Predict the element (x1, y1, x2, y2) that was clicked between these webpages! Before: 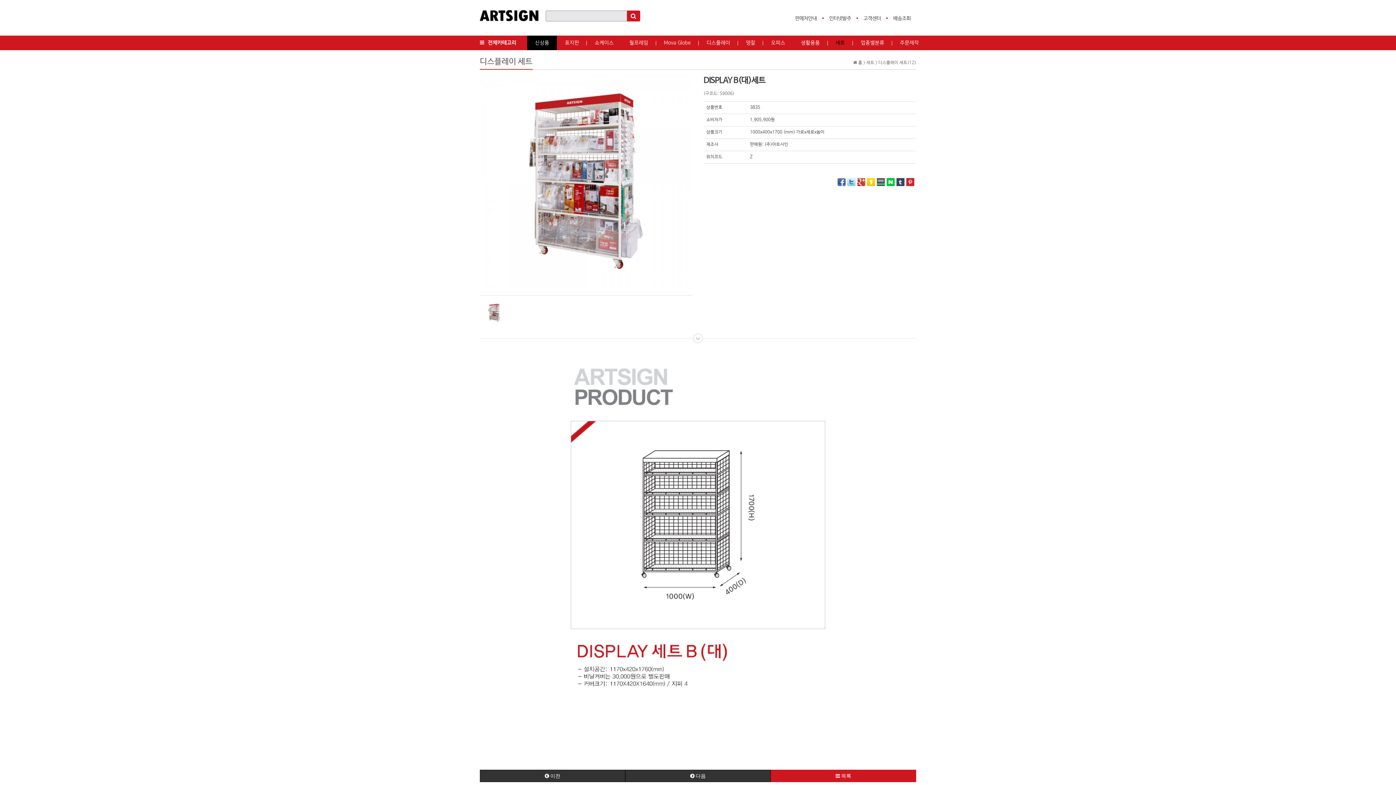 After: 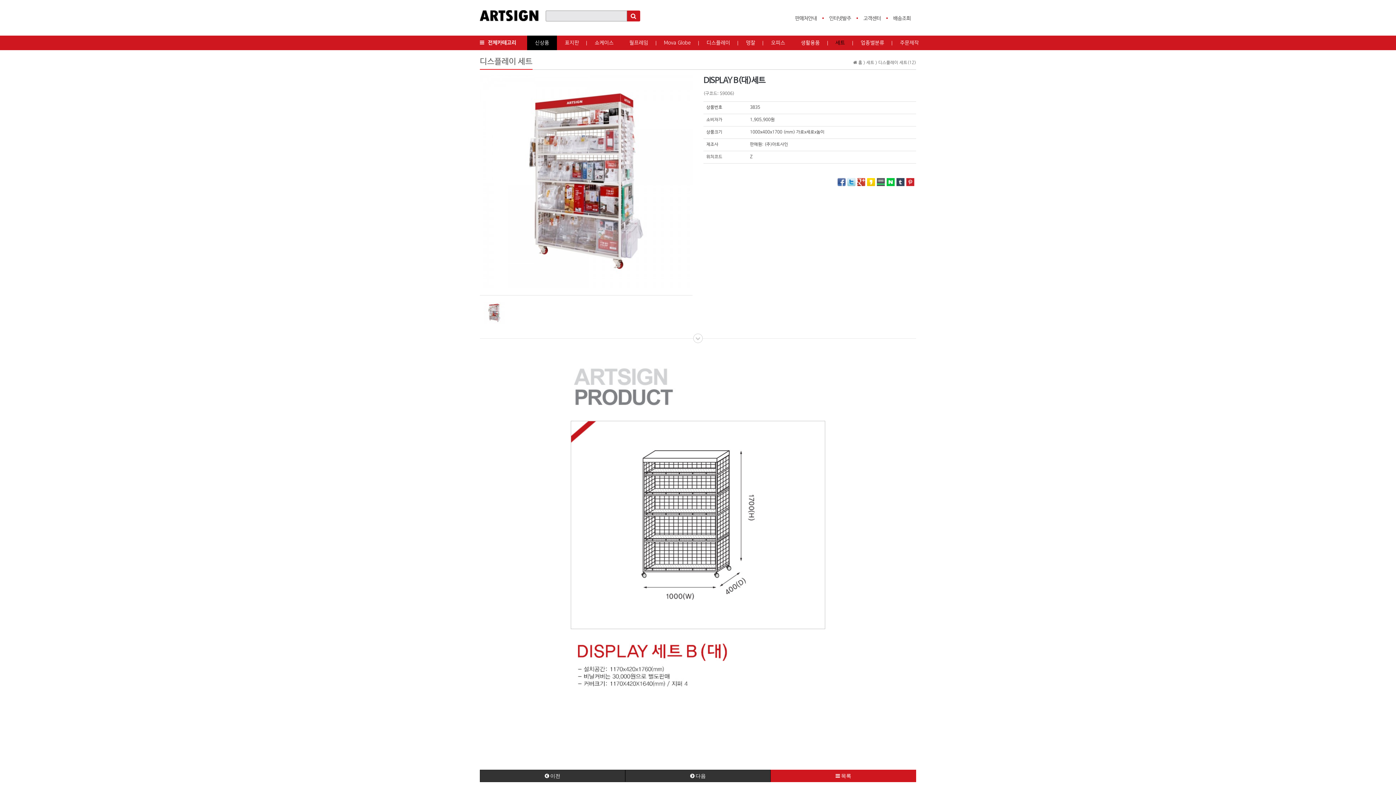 Action: bbox: (893, 15, 910, 21) label: 배송조회